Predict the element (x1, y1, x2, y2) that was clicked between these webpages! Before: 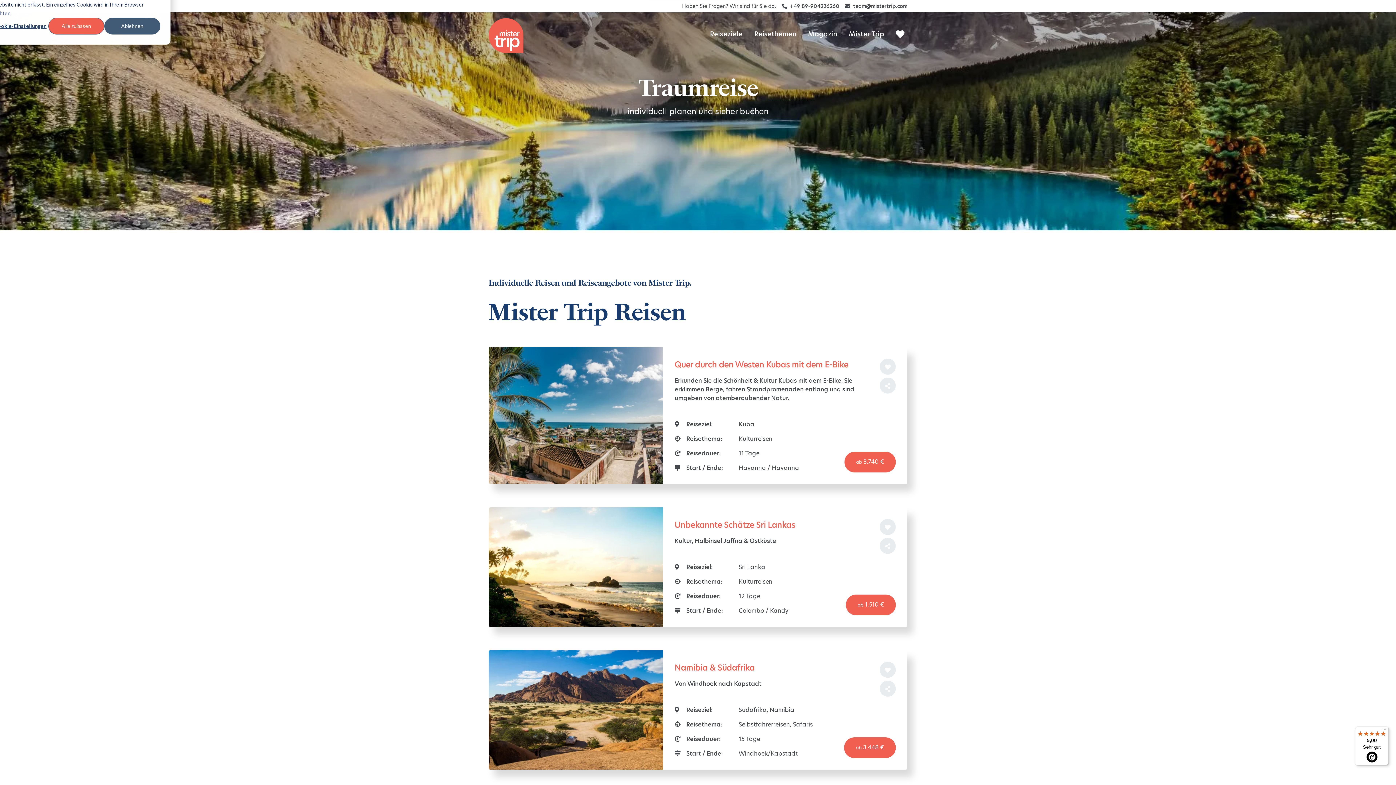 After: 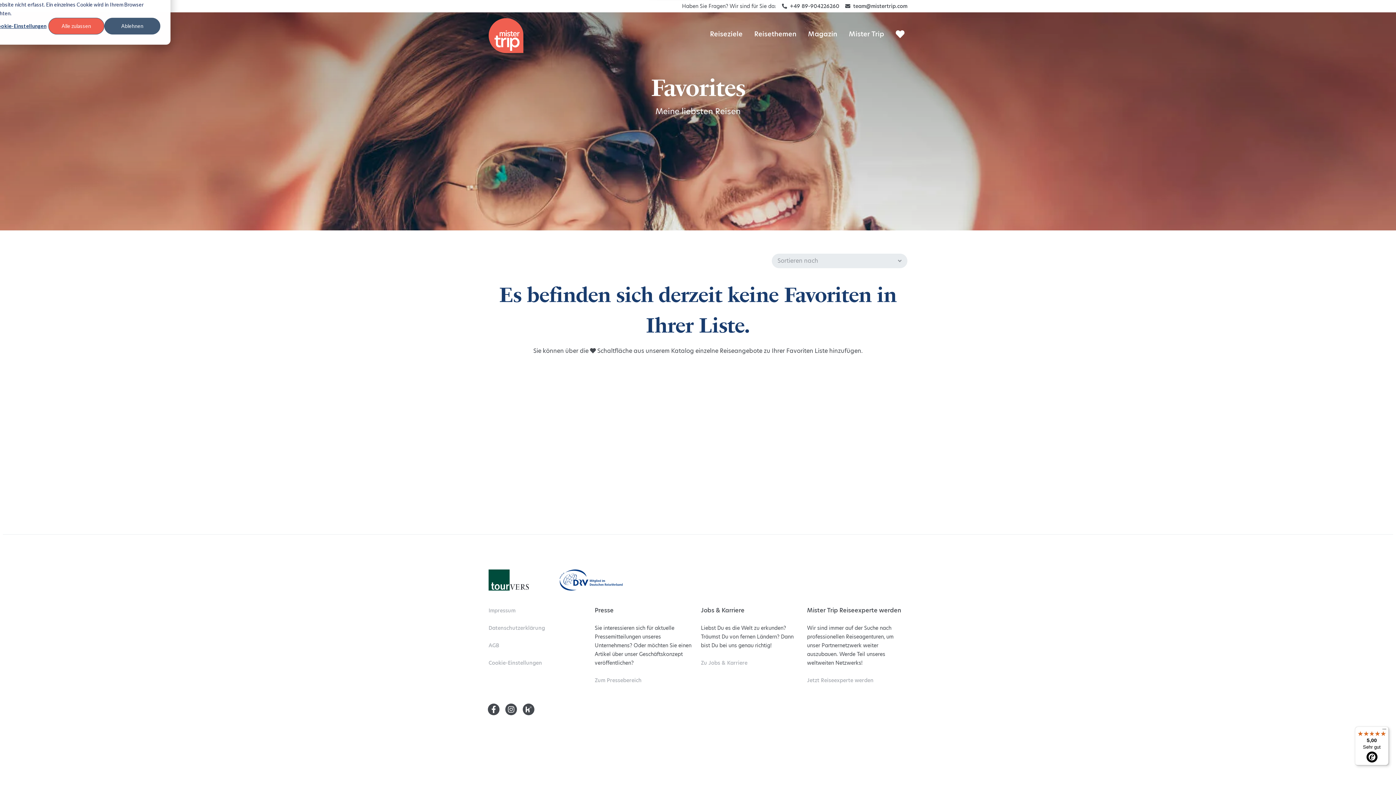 Action: bbox: (890, 23, 910, 44)